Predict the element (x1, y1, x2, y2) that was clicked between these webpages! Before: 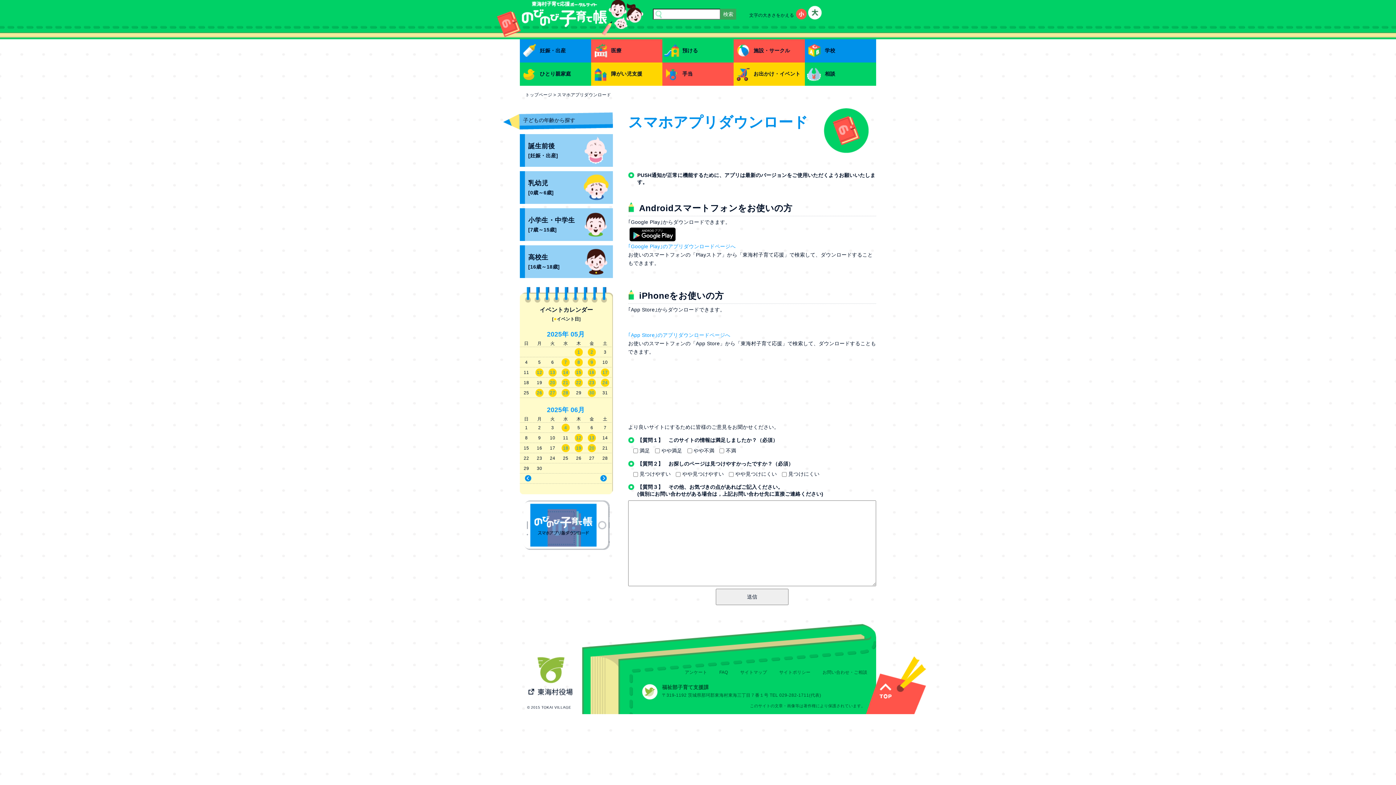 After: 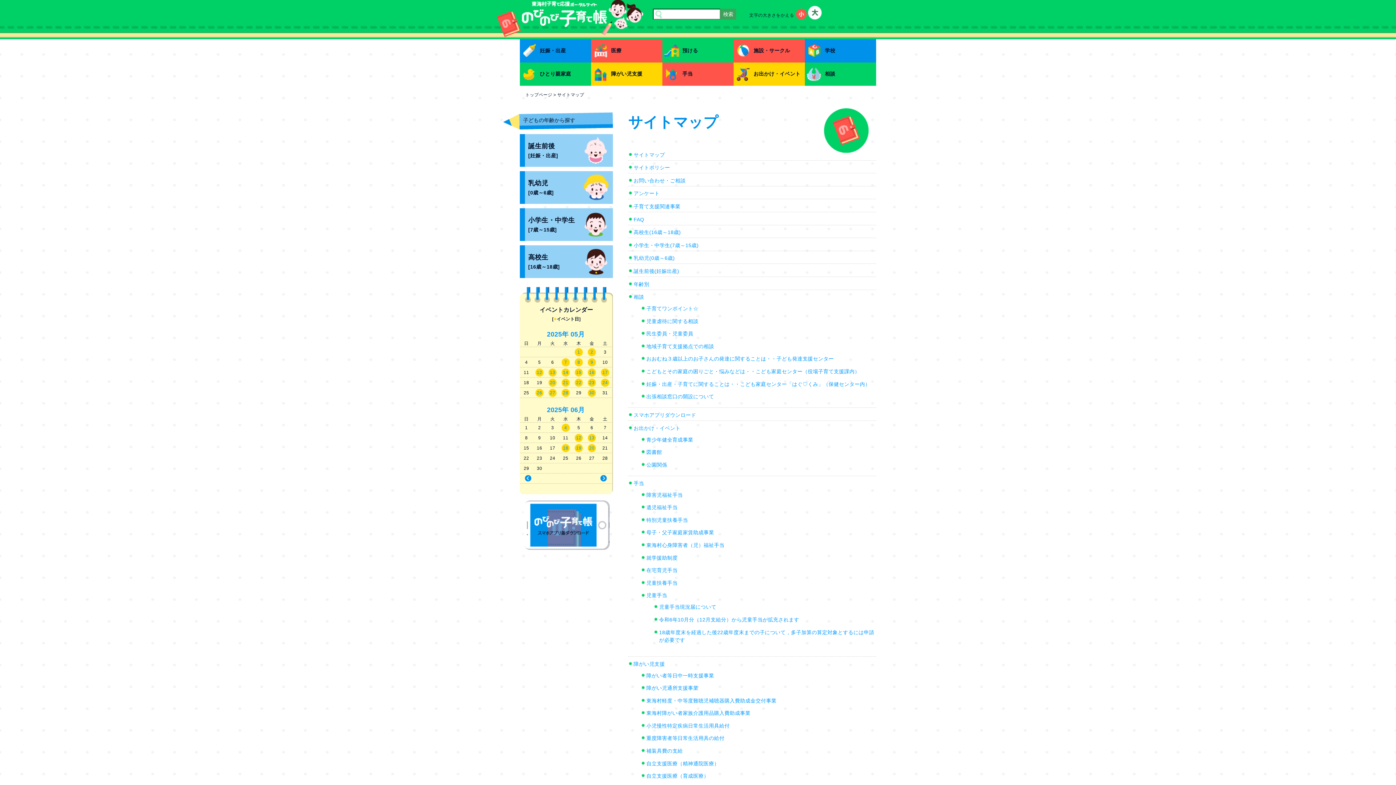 Action: bbox: (740, 670, 767, 675) label: サイトマップ